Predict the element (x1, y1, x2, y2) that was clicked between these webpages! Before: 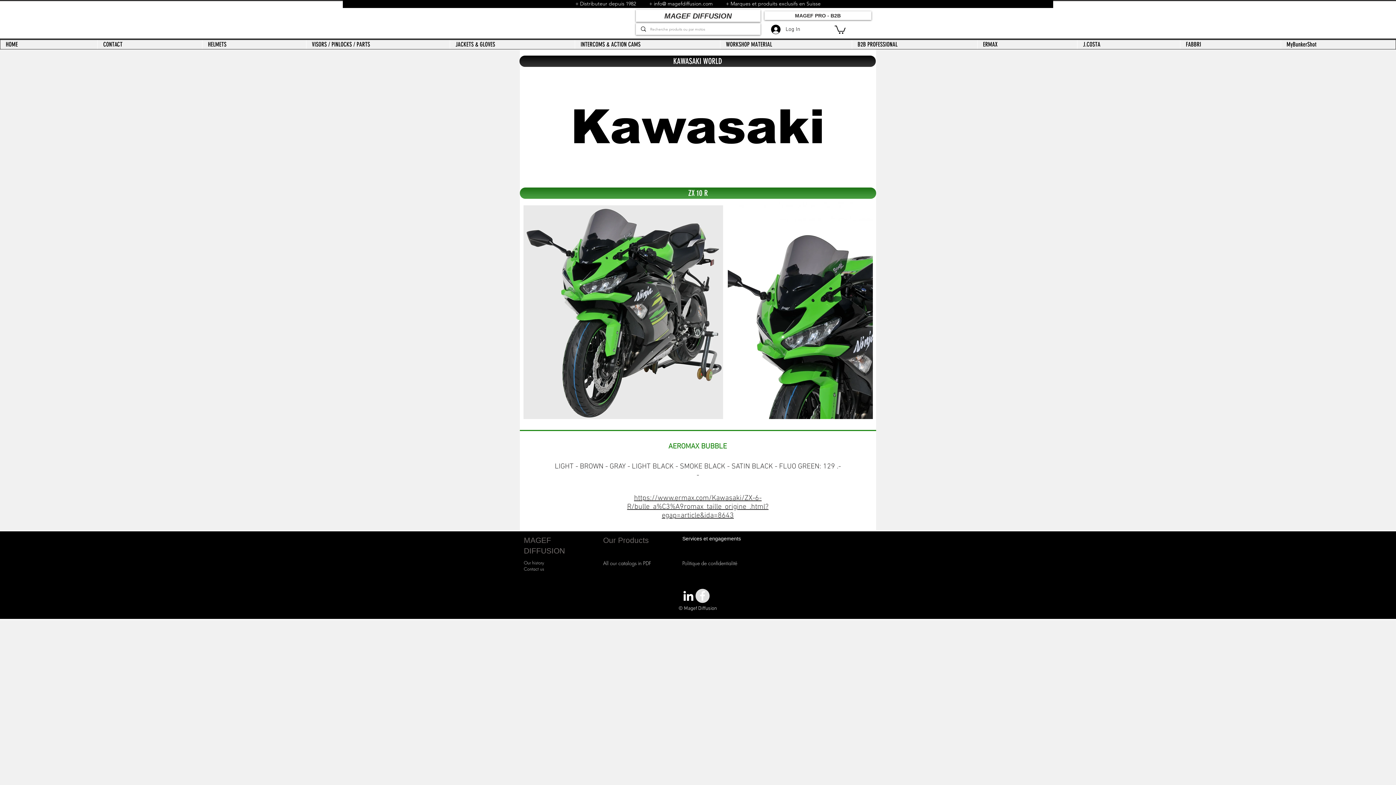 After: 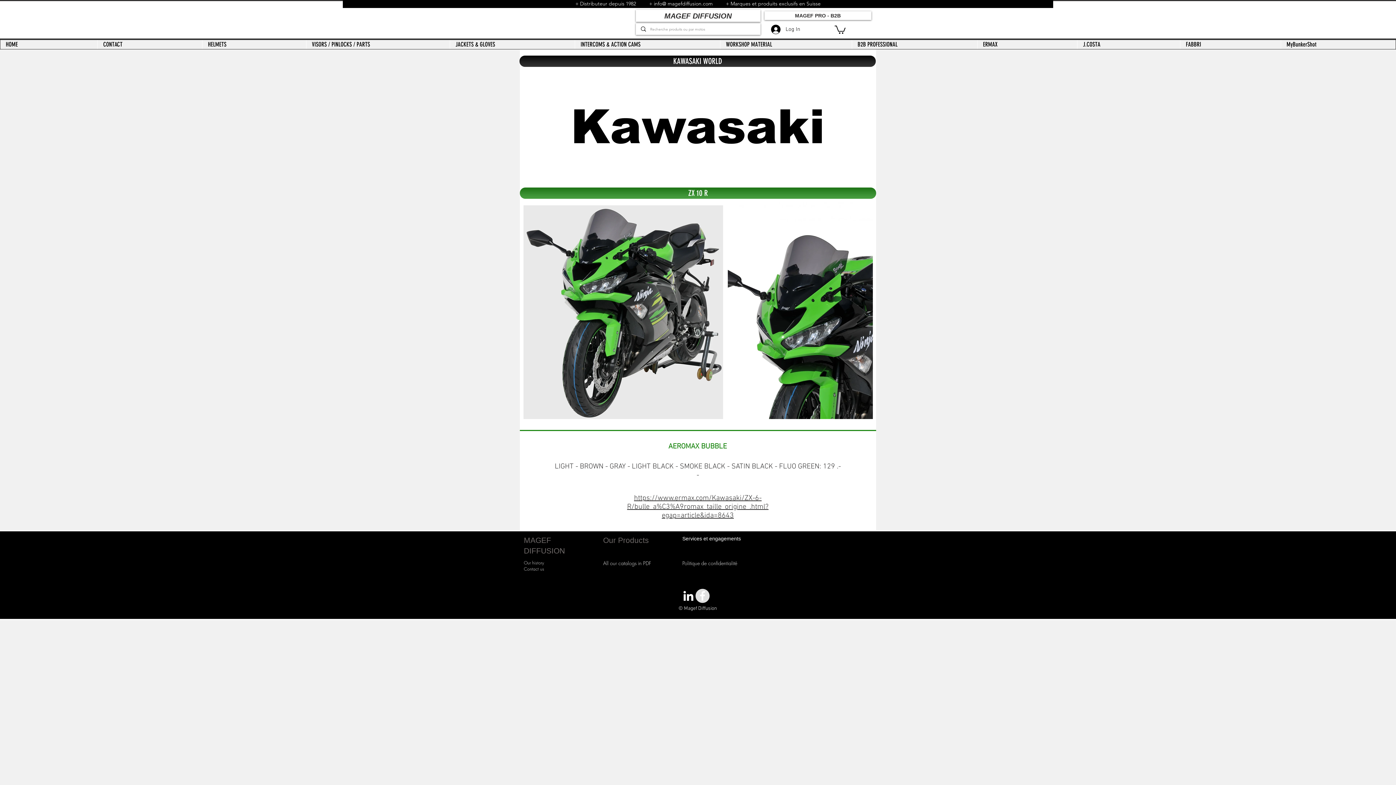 Action: label: Our history bbox: (524, 560, 544, 566)